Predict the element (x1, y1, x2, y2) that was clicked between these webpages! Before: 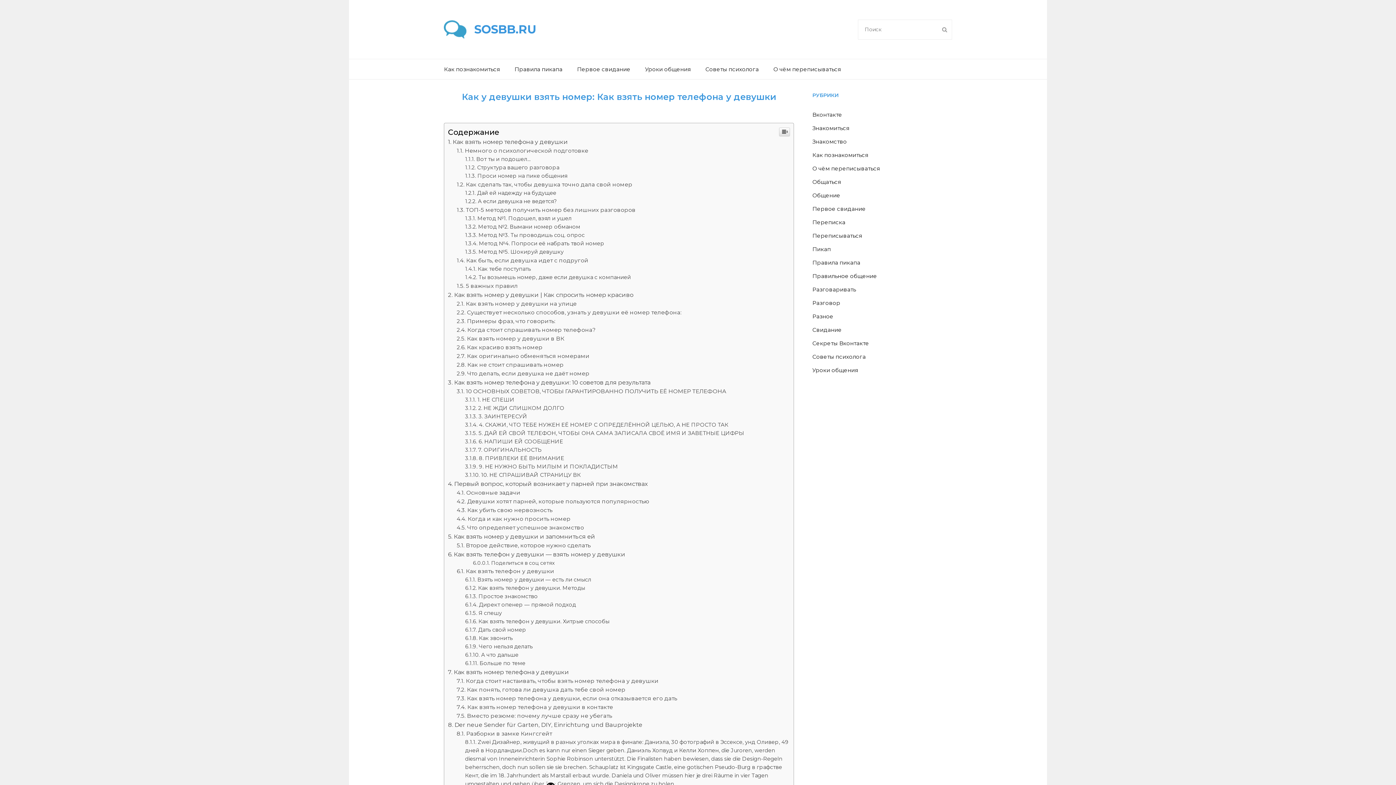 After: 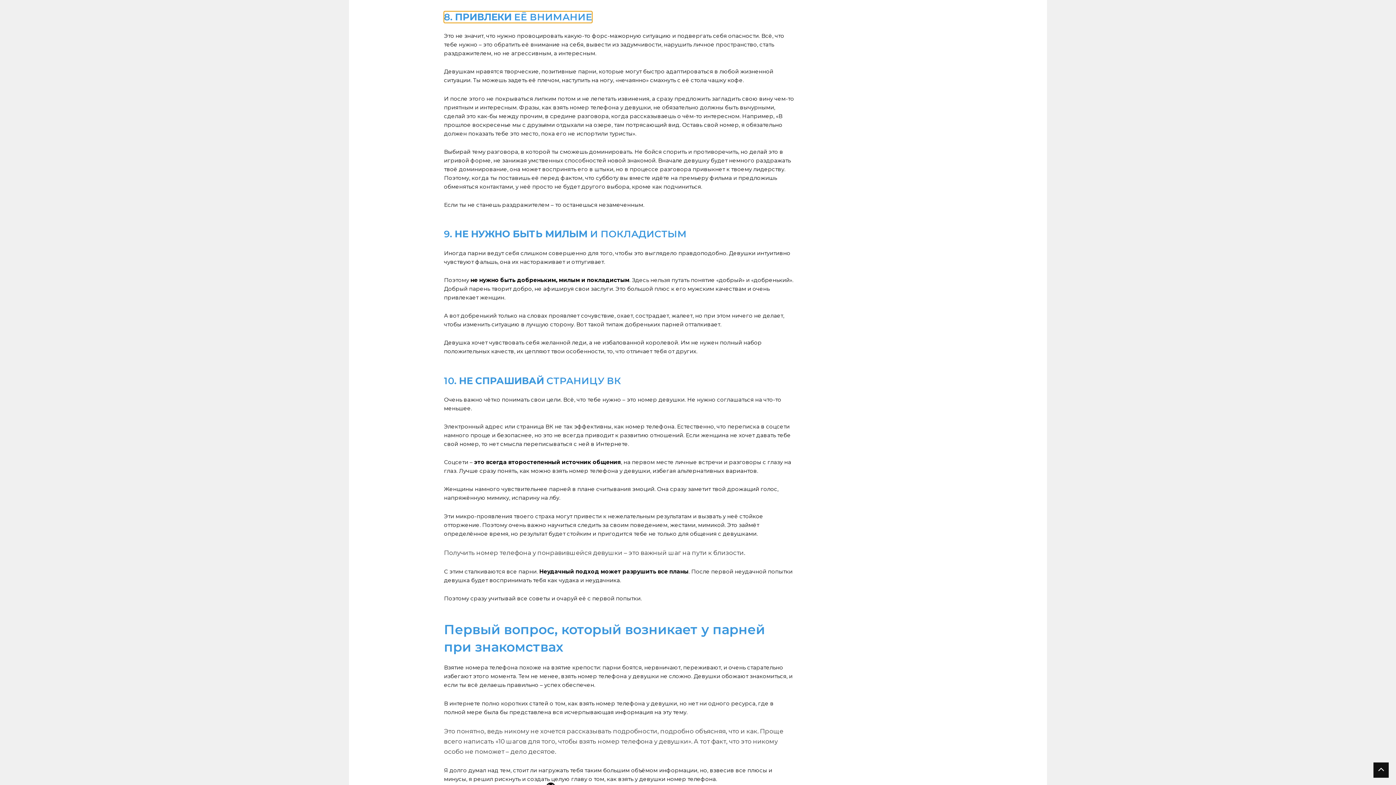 Action: label: 8. ПРИВЛЕКИ ЕЁ ВНИМАНИЕ bbox: (465, 604, 564, 610)